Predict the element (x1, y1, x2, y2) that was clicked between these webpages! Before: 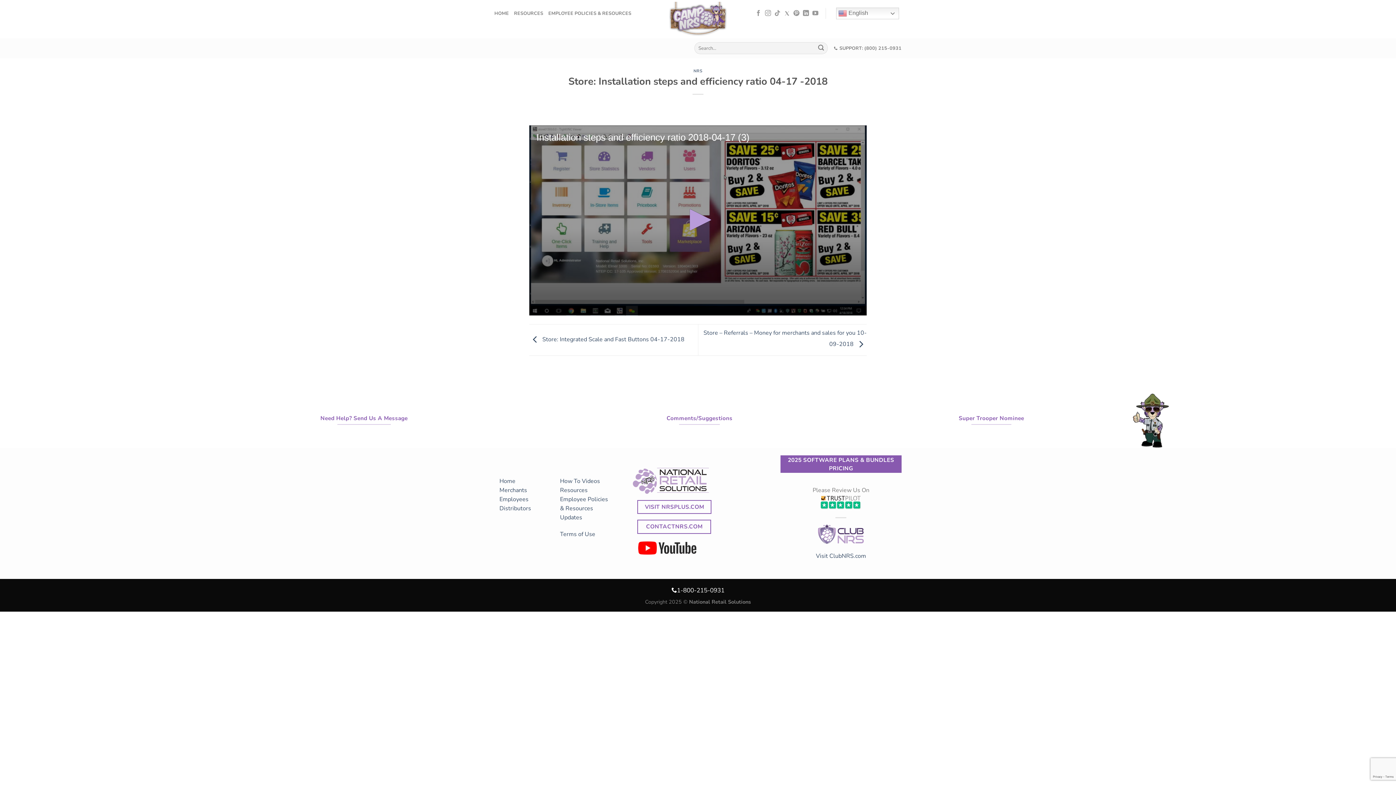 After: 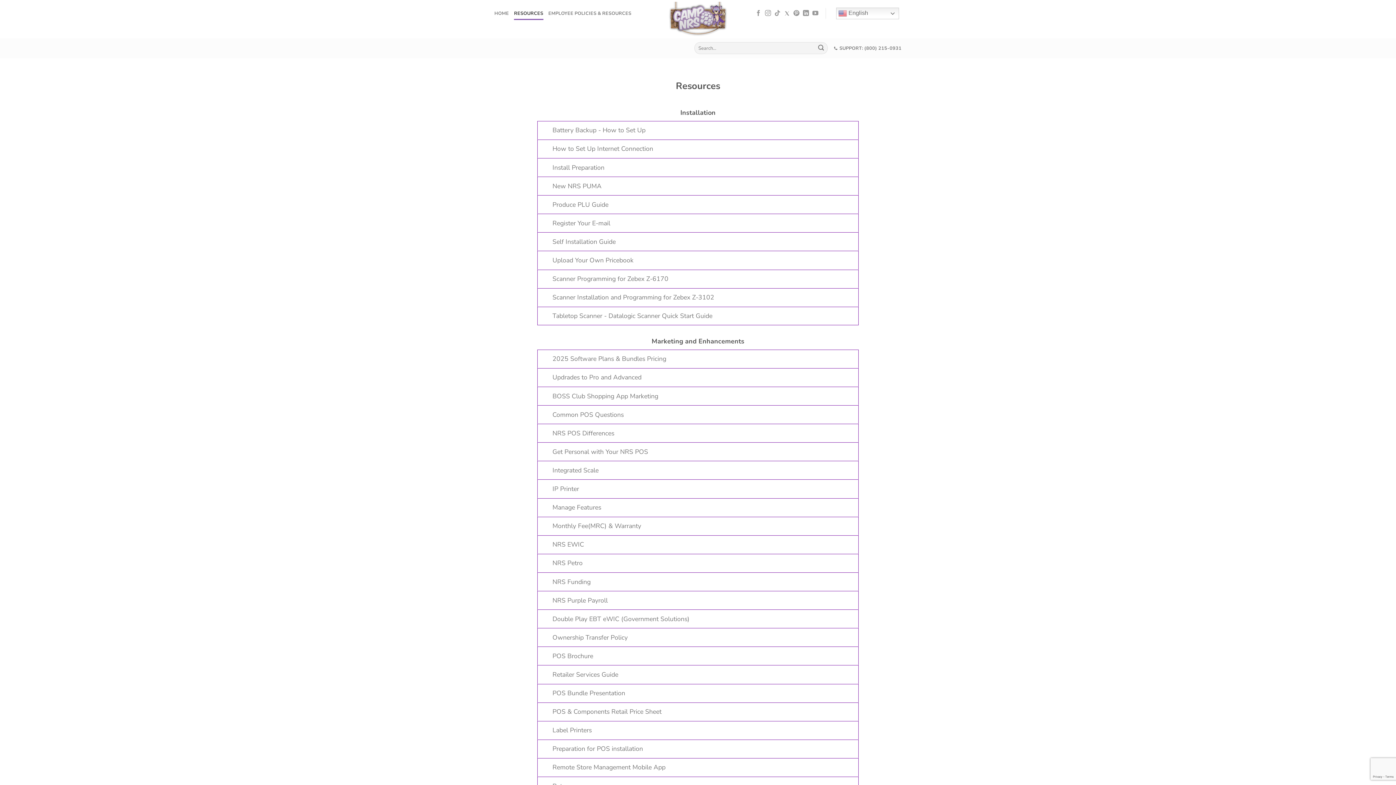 Action: bbox: (560, 486, 587, 494) label: Resources